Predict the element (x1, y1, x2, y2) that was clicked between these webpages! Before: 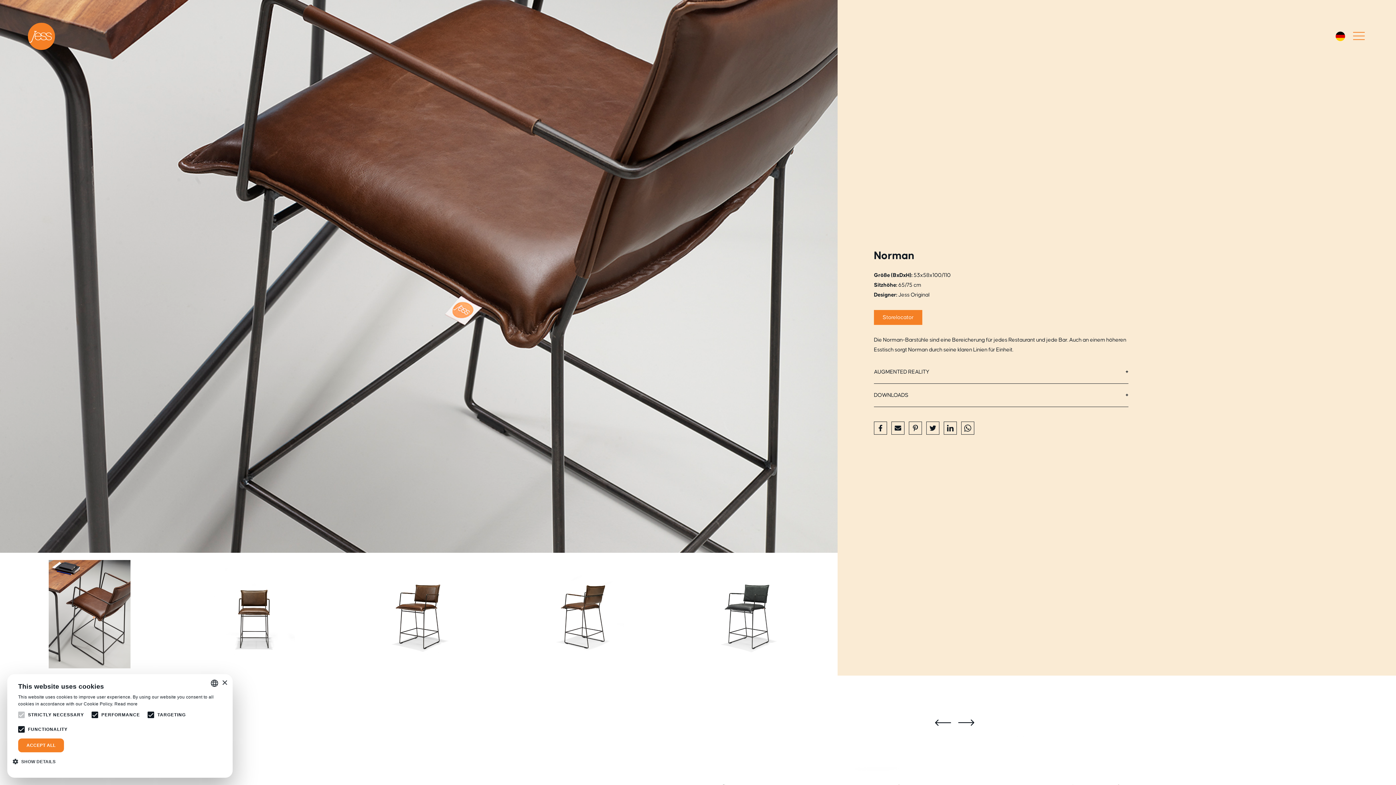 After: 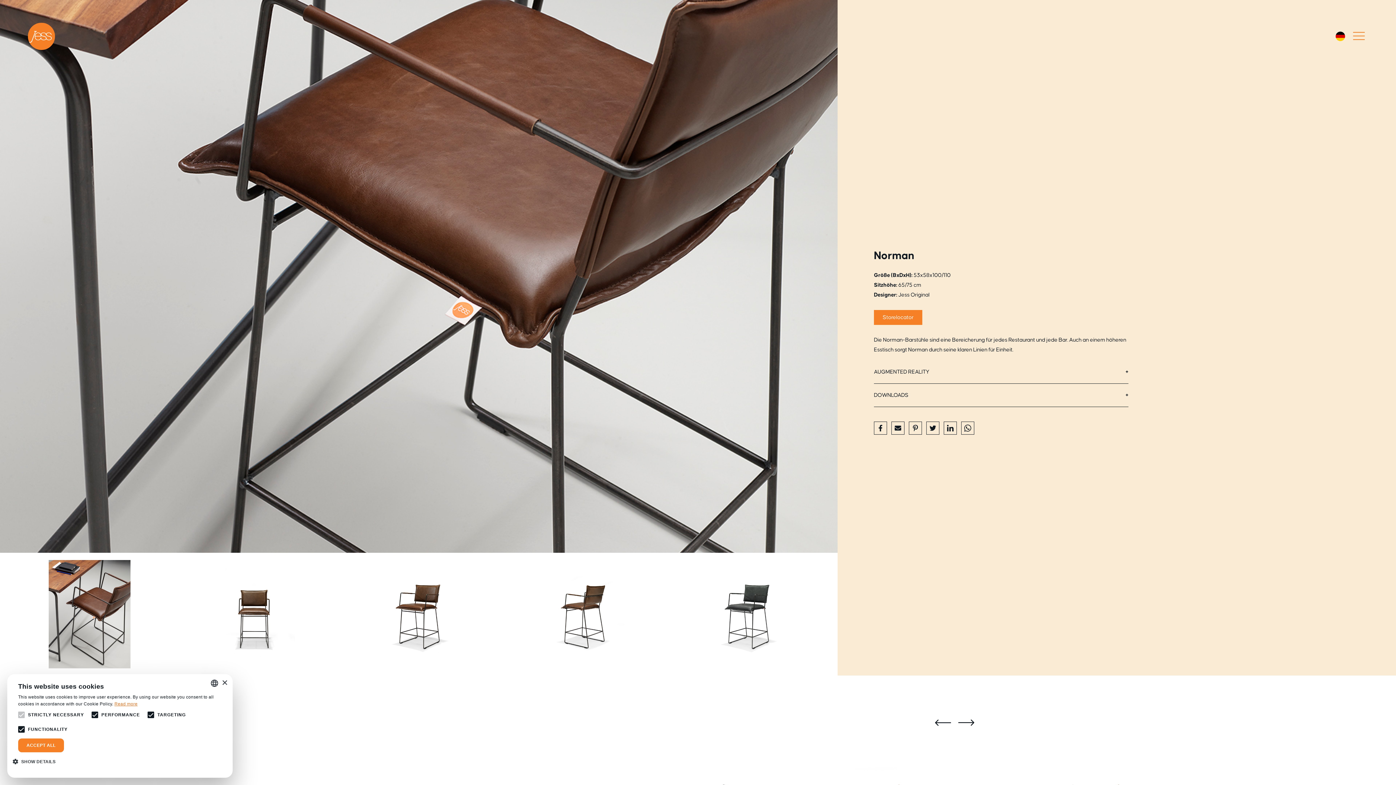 Action: label: Read more, opens a new window bbox: (114, 701, 137, 706)